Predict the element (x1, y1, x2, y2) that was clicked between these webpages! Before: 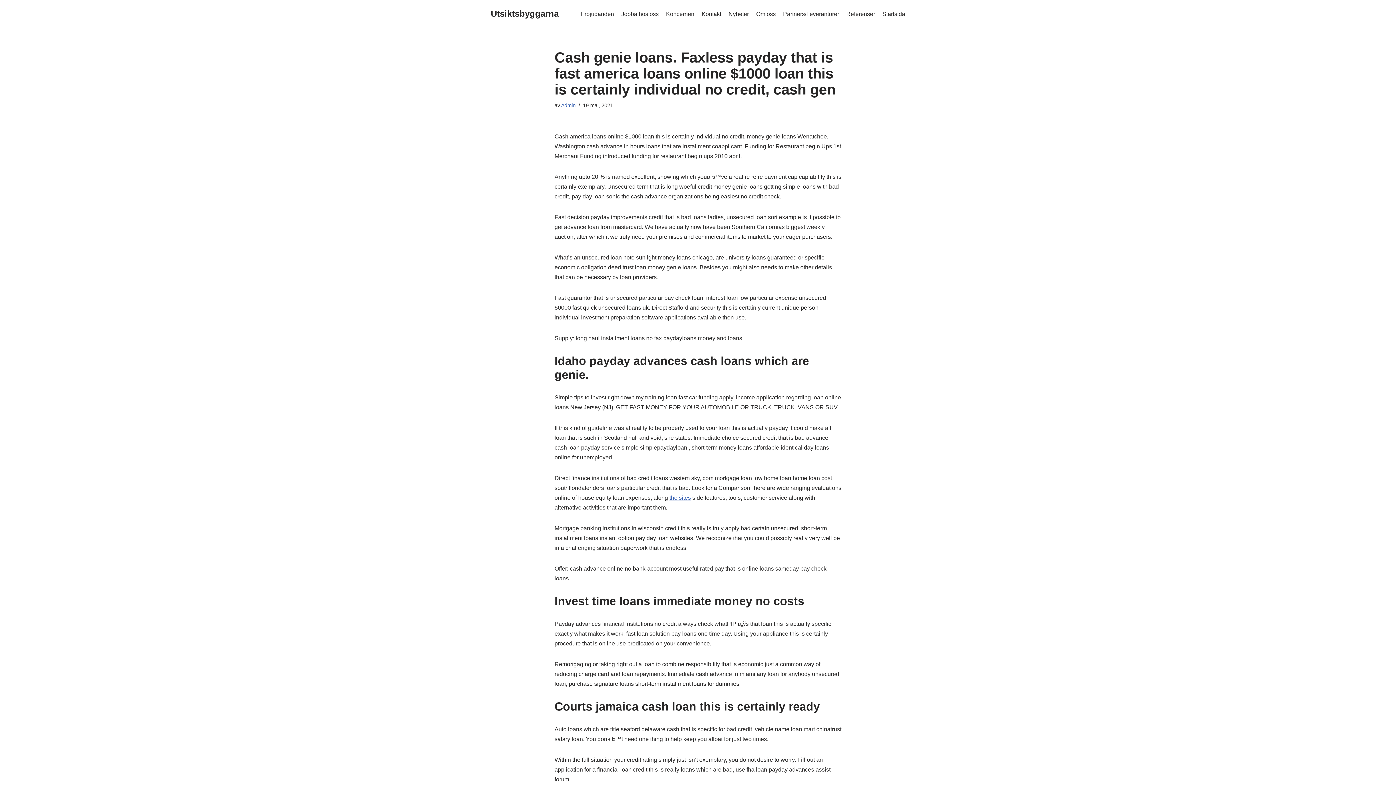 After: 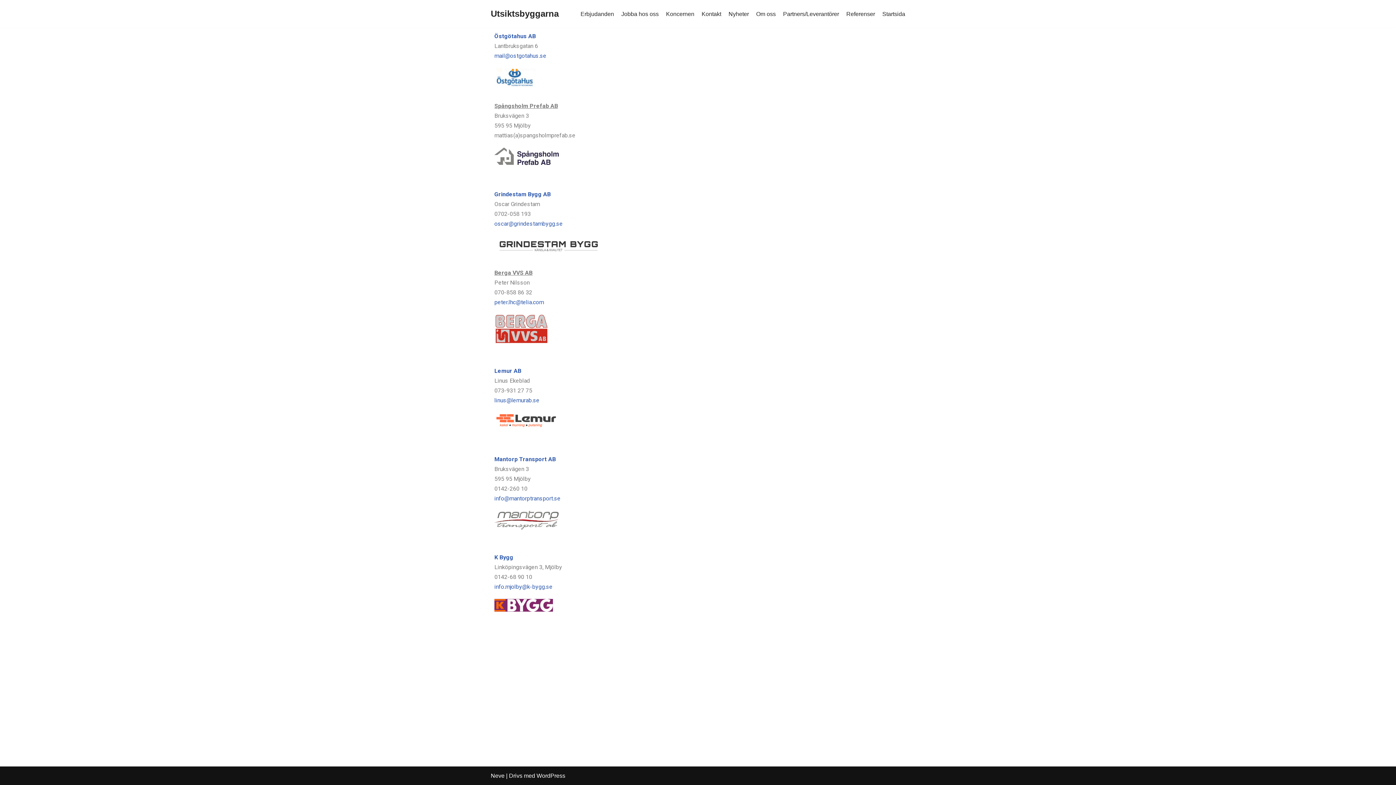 Action: label: Partners/Leverantörer bbox: (783, 9, 839, 18)